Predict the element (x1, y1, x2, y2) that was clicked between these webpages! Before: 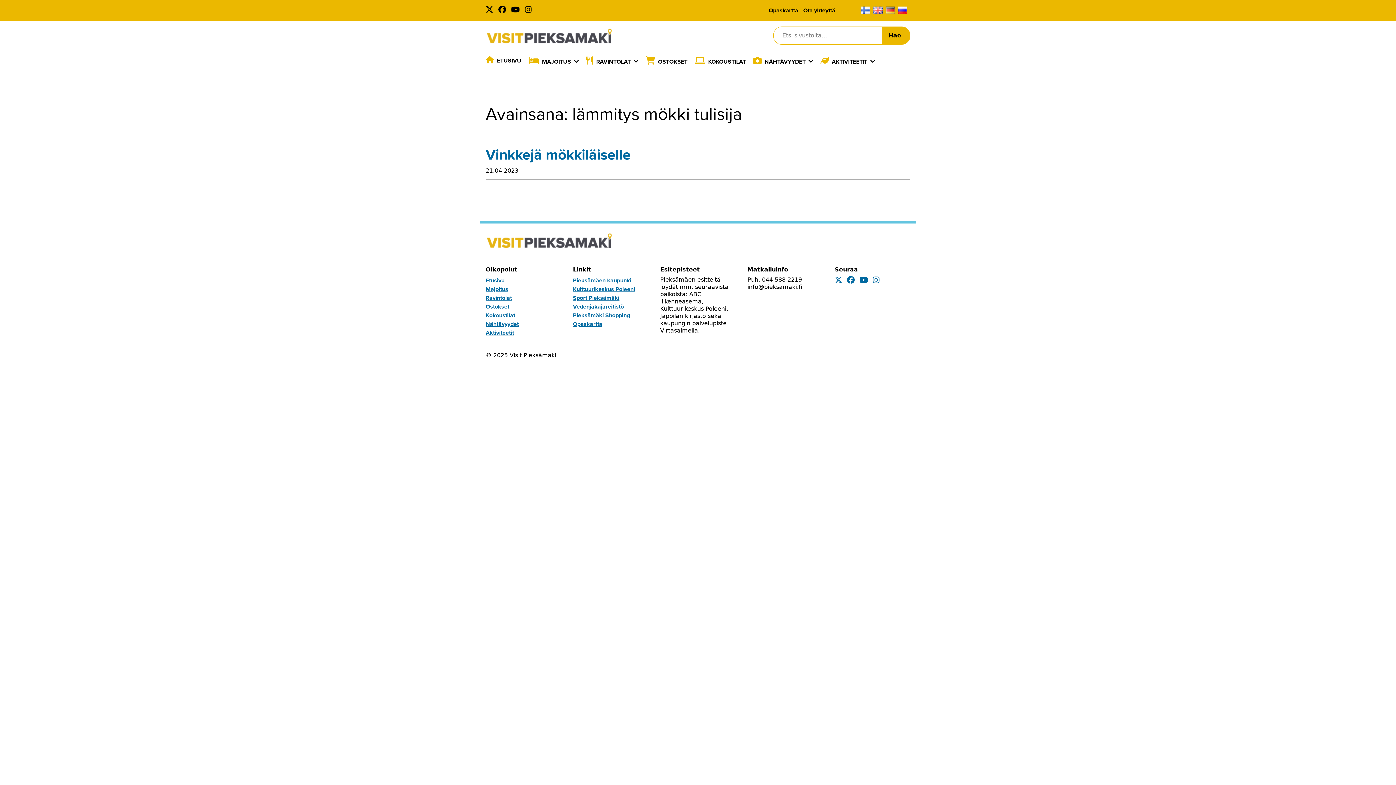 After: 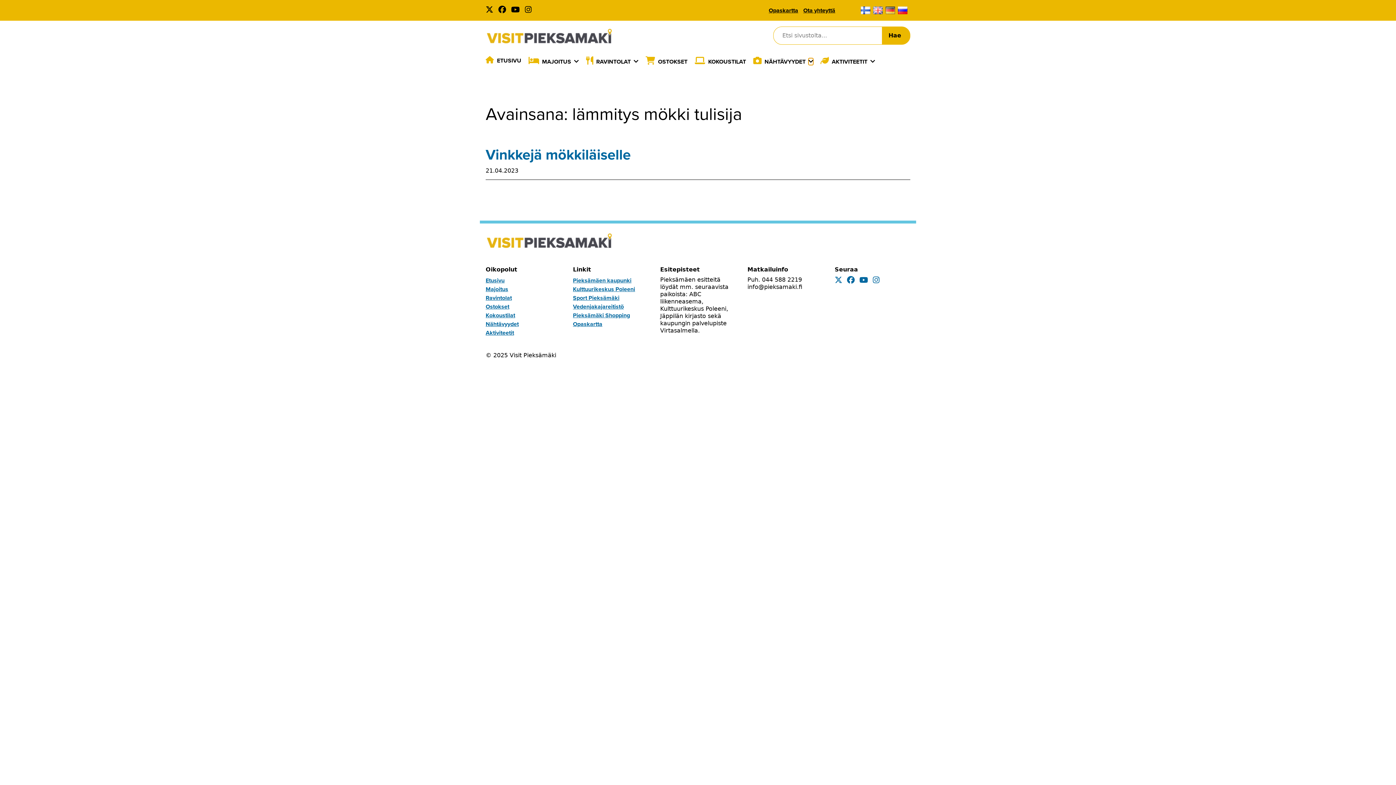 Action: label: Laajenna bbox: (808, 58, 813, 64)